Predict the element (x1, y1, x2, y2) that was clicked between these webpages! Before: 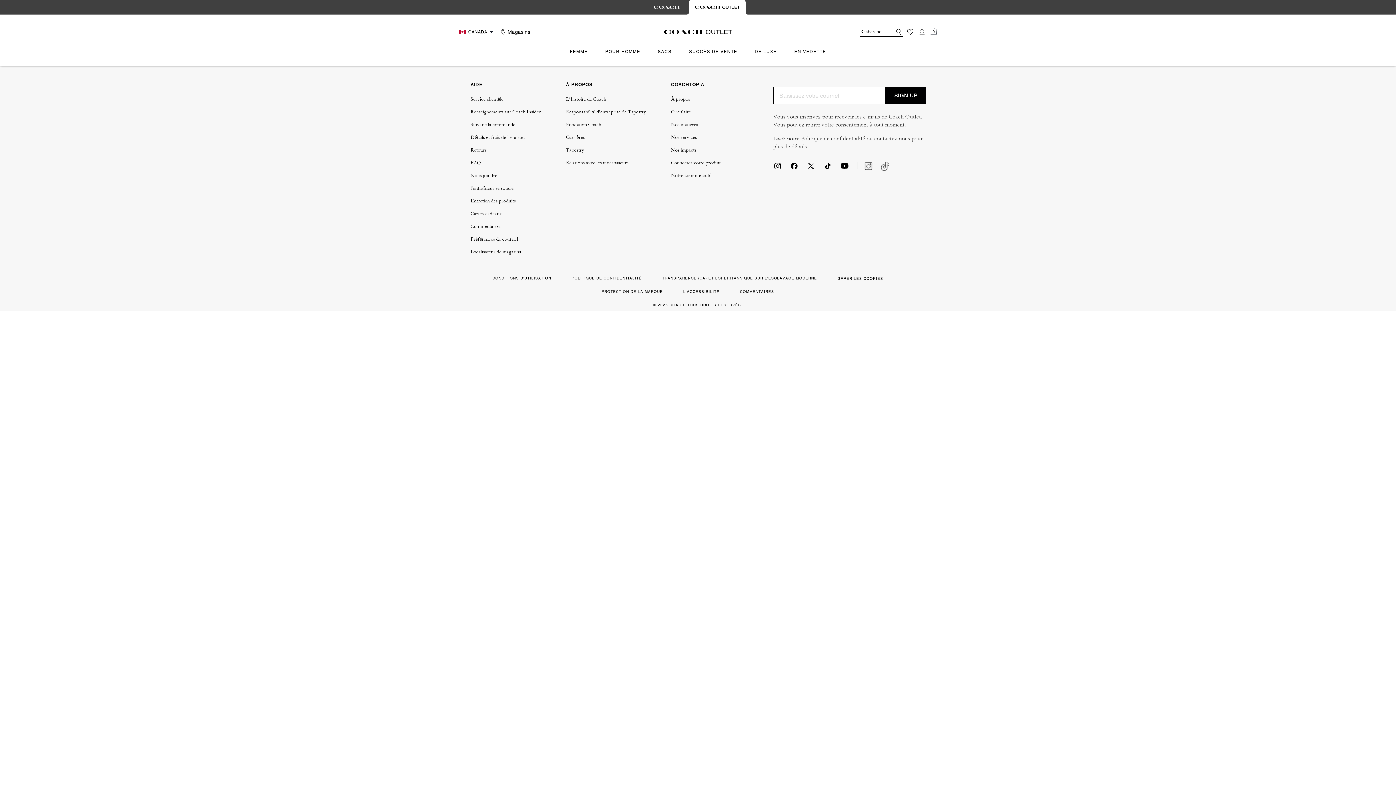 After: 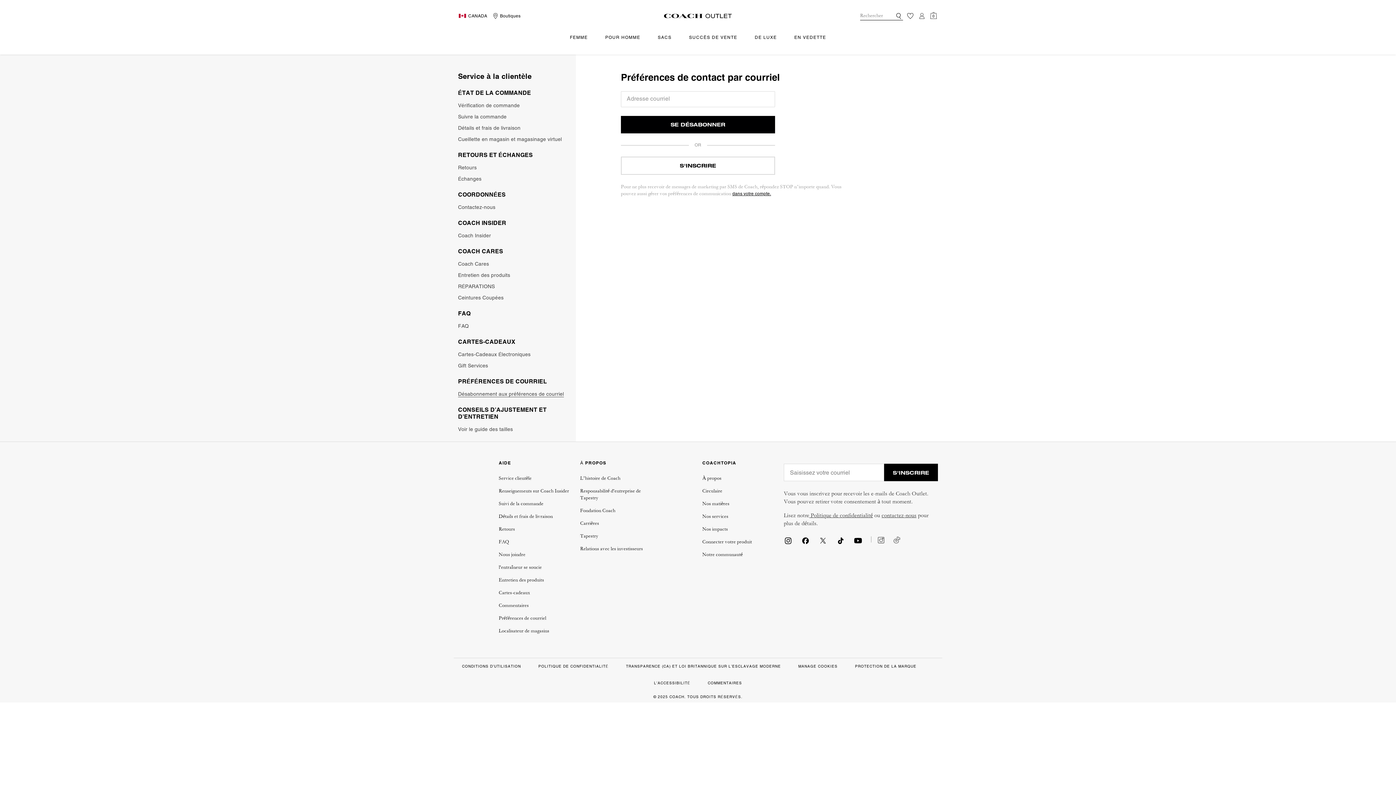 Action: bbox: (470, 236, 541, 242) label: Préférences de courriel